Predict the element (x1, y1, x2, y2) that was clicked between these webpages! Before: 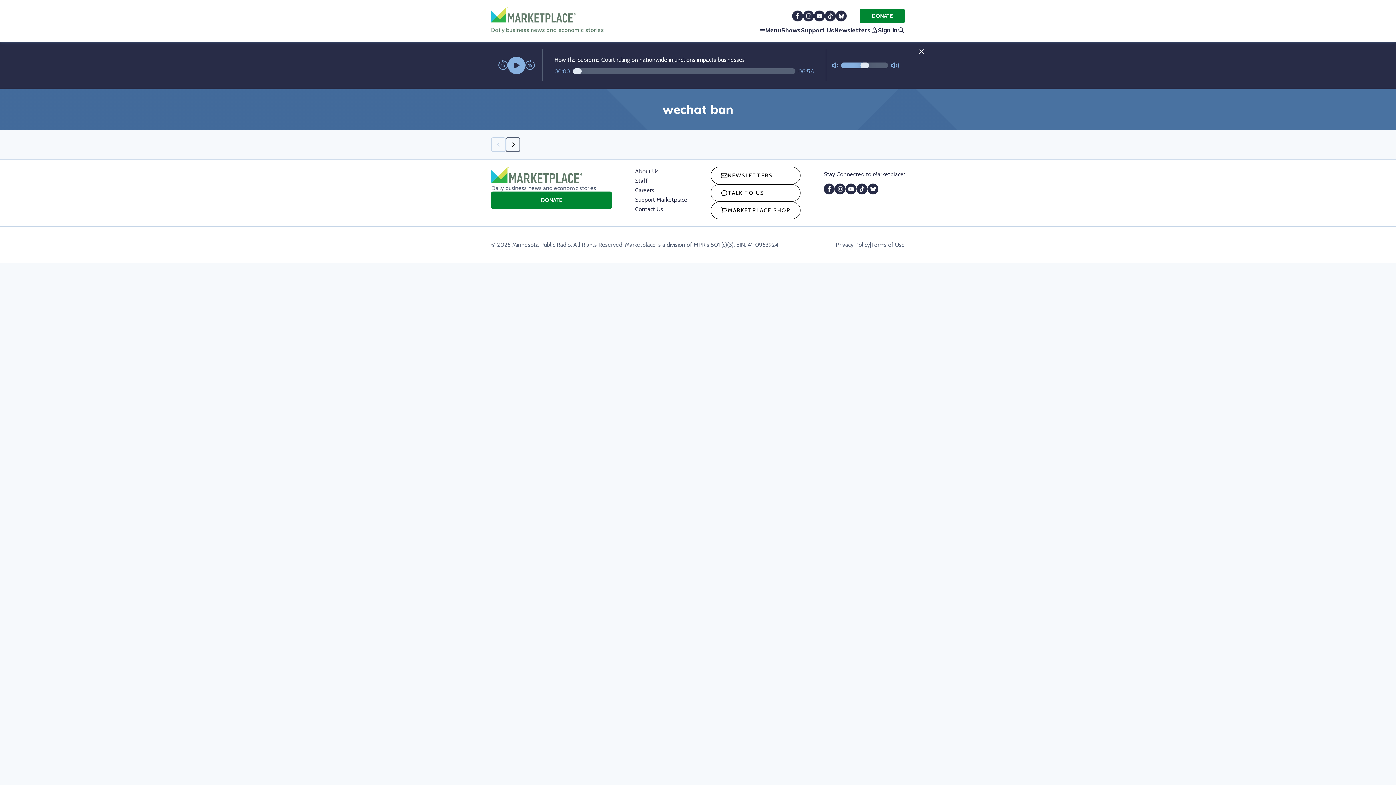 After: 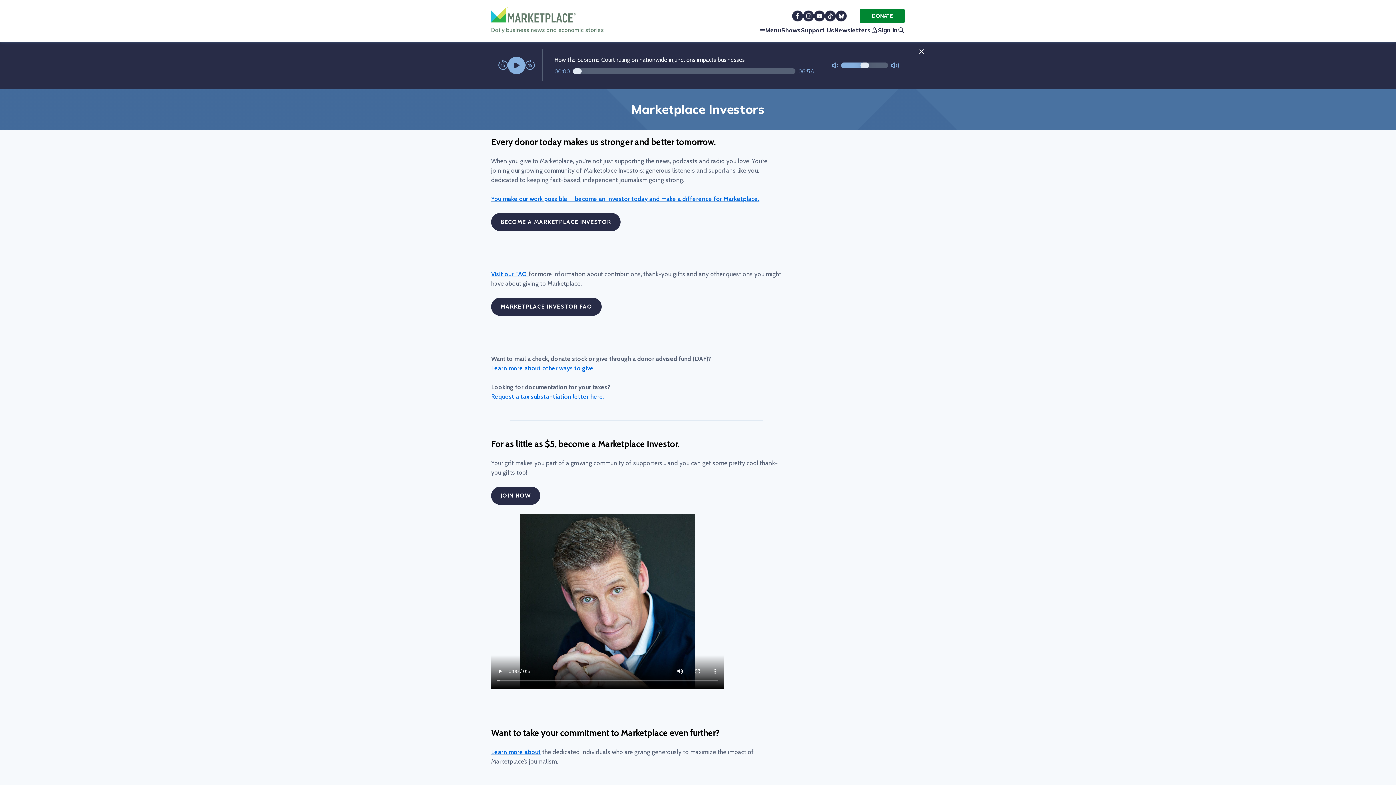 Action: bbox: (801, 25, 834, 34) label: Support Us